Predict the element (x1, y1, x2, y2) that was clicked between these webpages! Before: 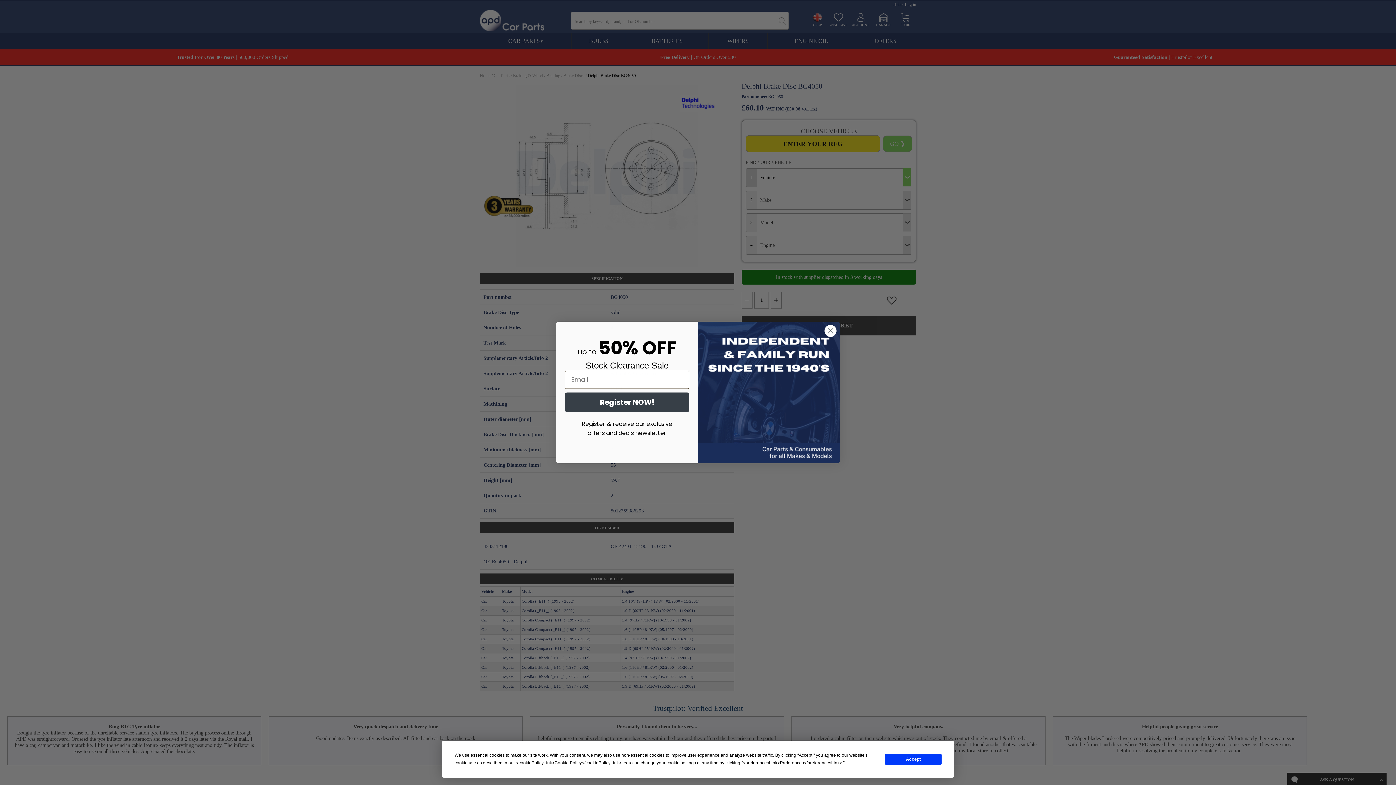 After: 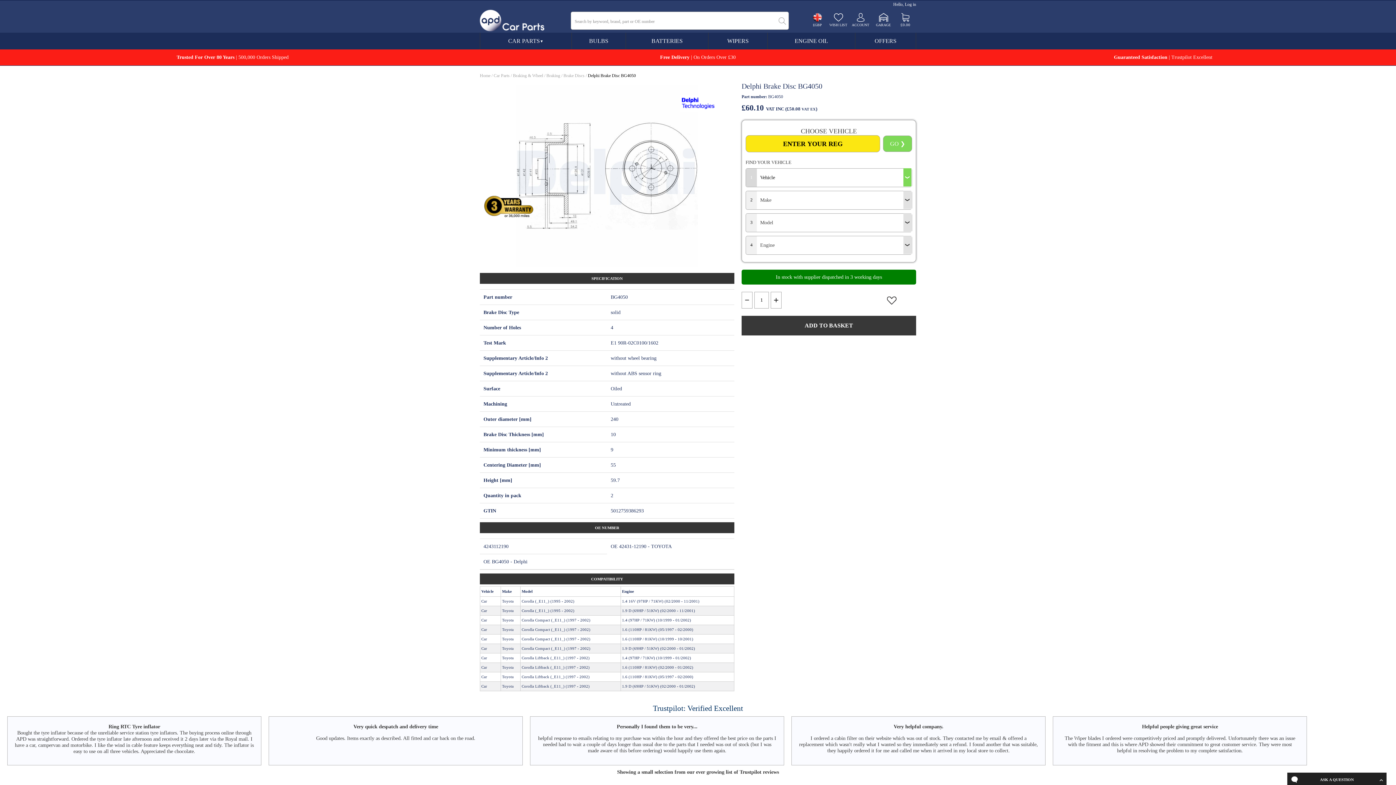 Action: bbox: (885, 754, 941, 765) label: Accept